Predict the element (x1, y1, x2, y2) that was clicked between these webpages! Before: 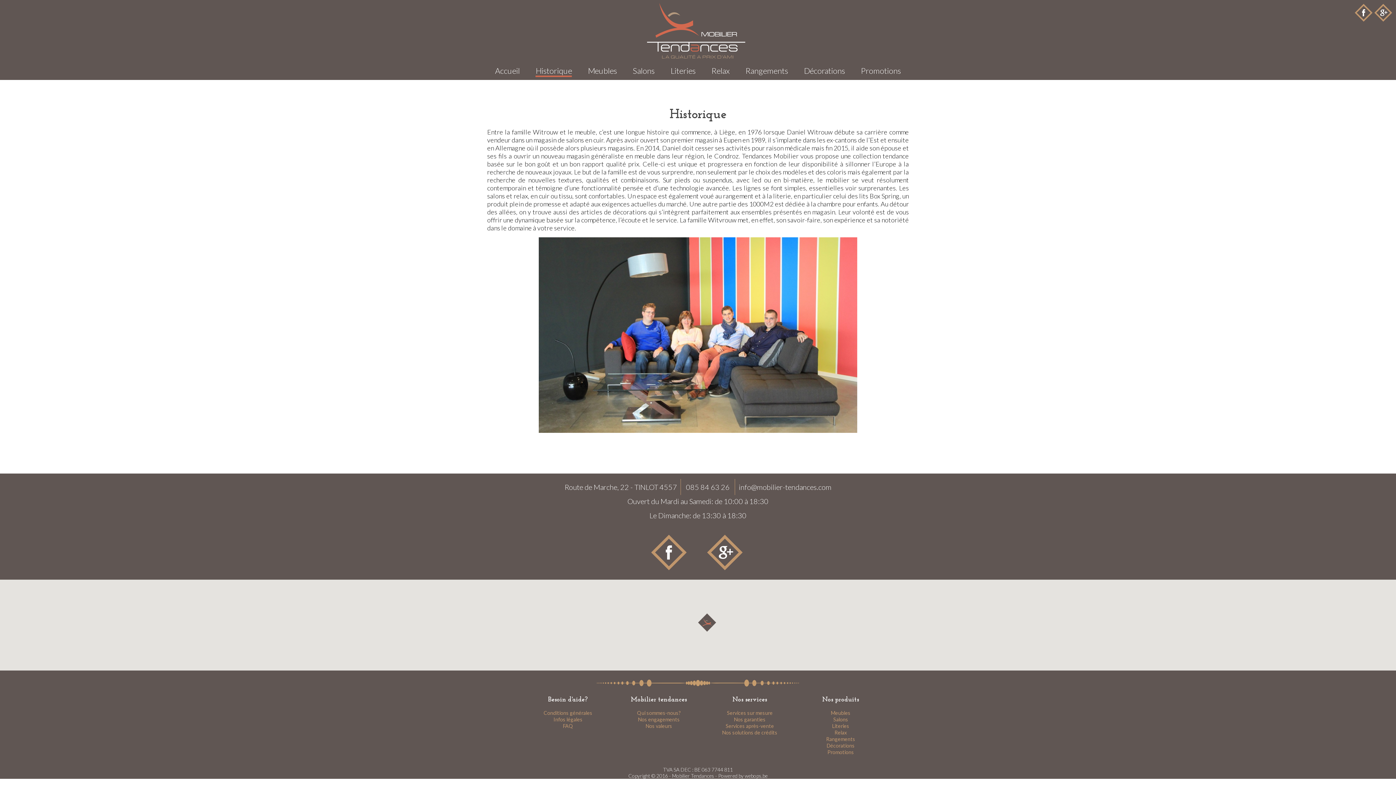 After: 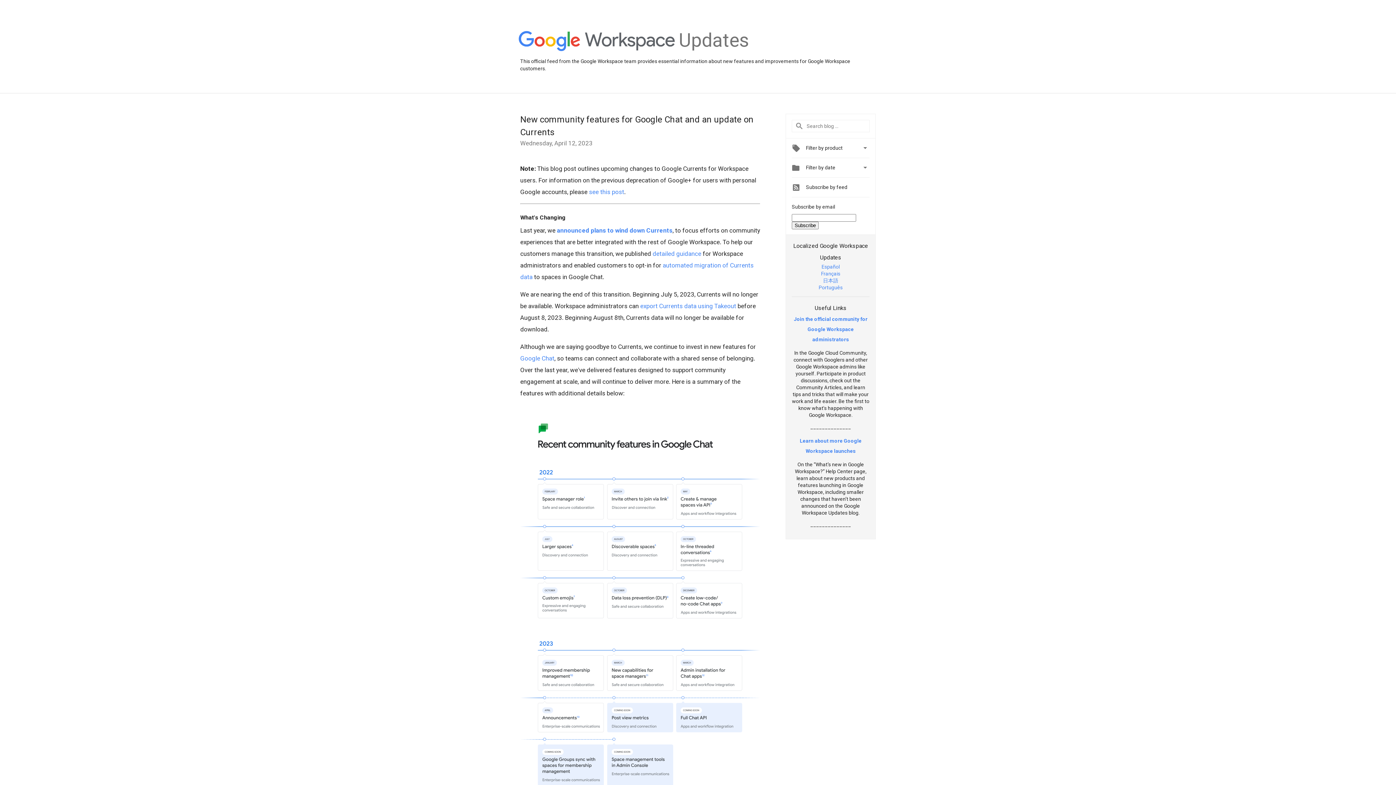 Action: bbox: (1374, 3, 1392, 21)